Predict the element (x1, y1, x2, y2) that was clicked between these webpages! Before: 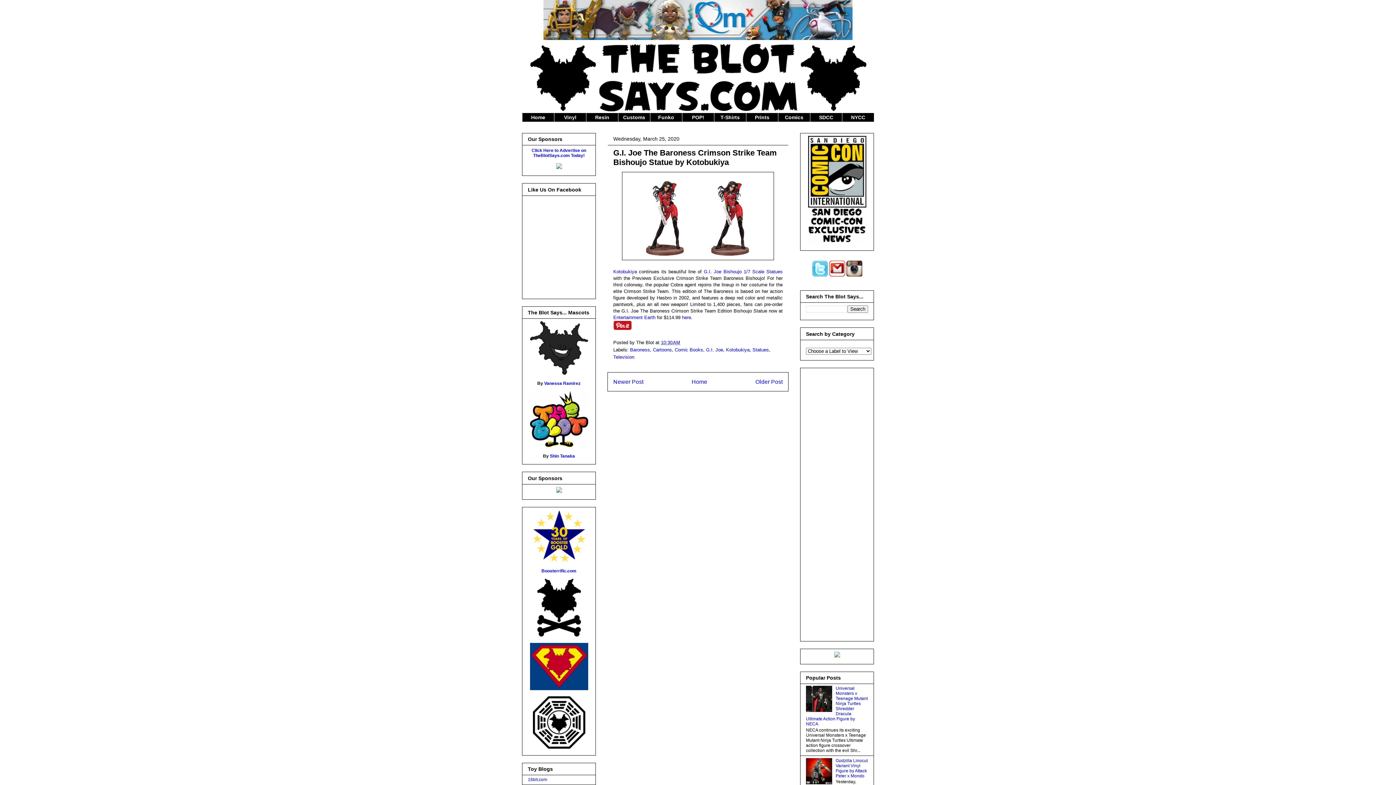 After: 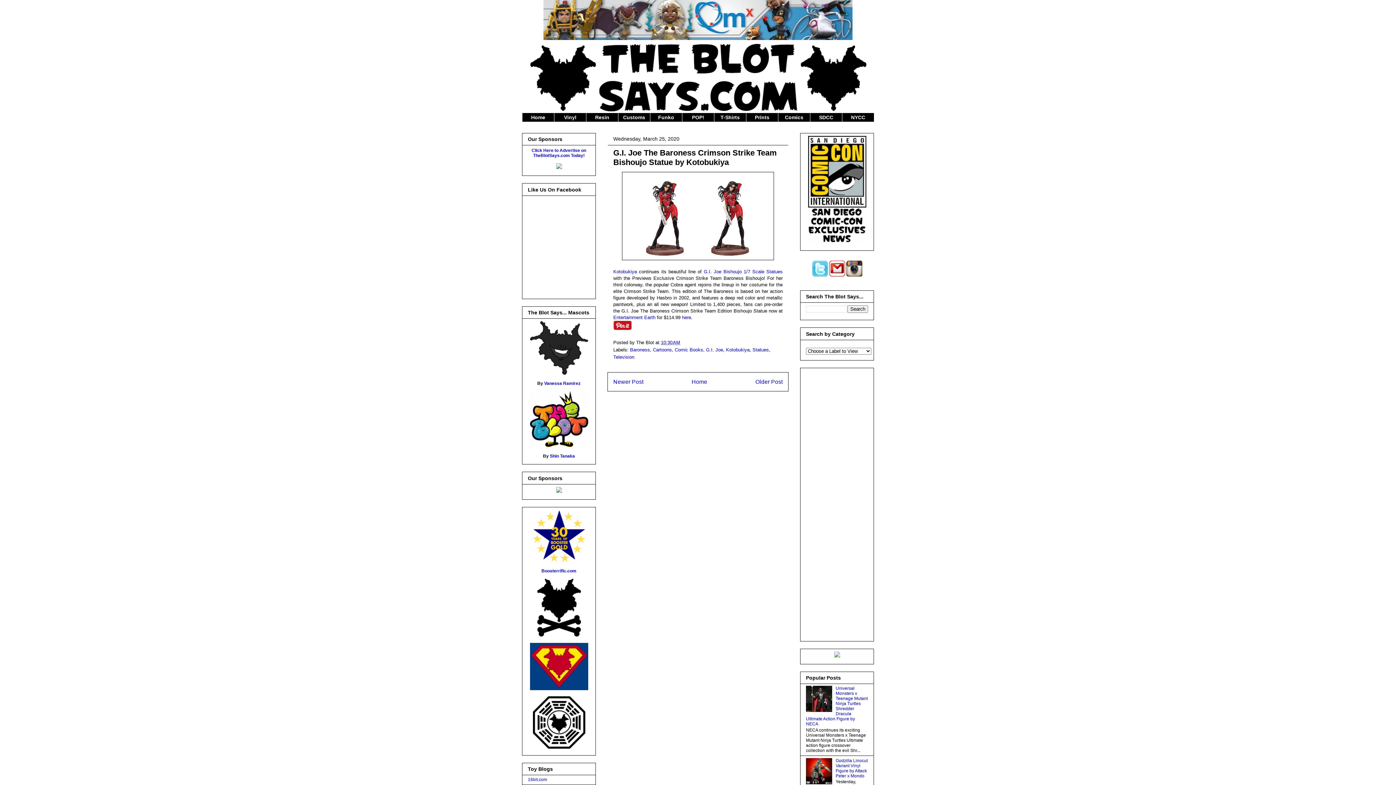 Action: bbox: (806, 708, 834, 713)